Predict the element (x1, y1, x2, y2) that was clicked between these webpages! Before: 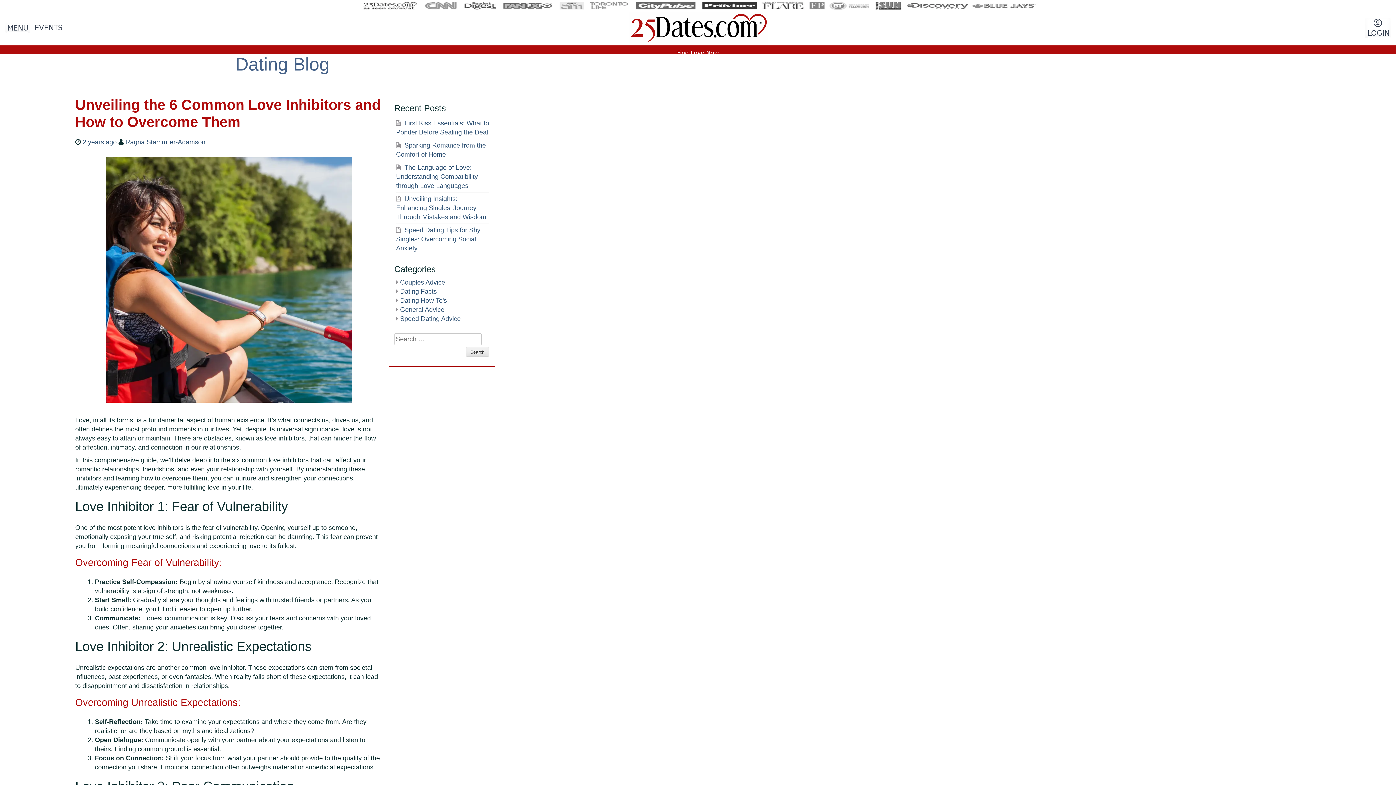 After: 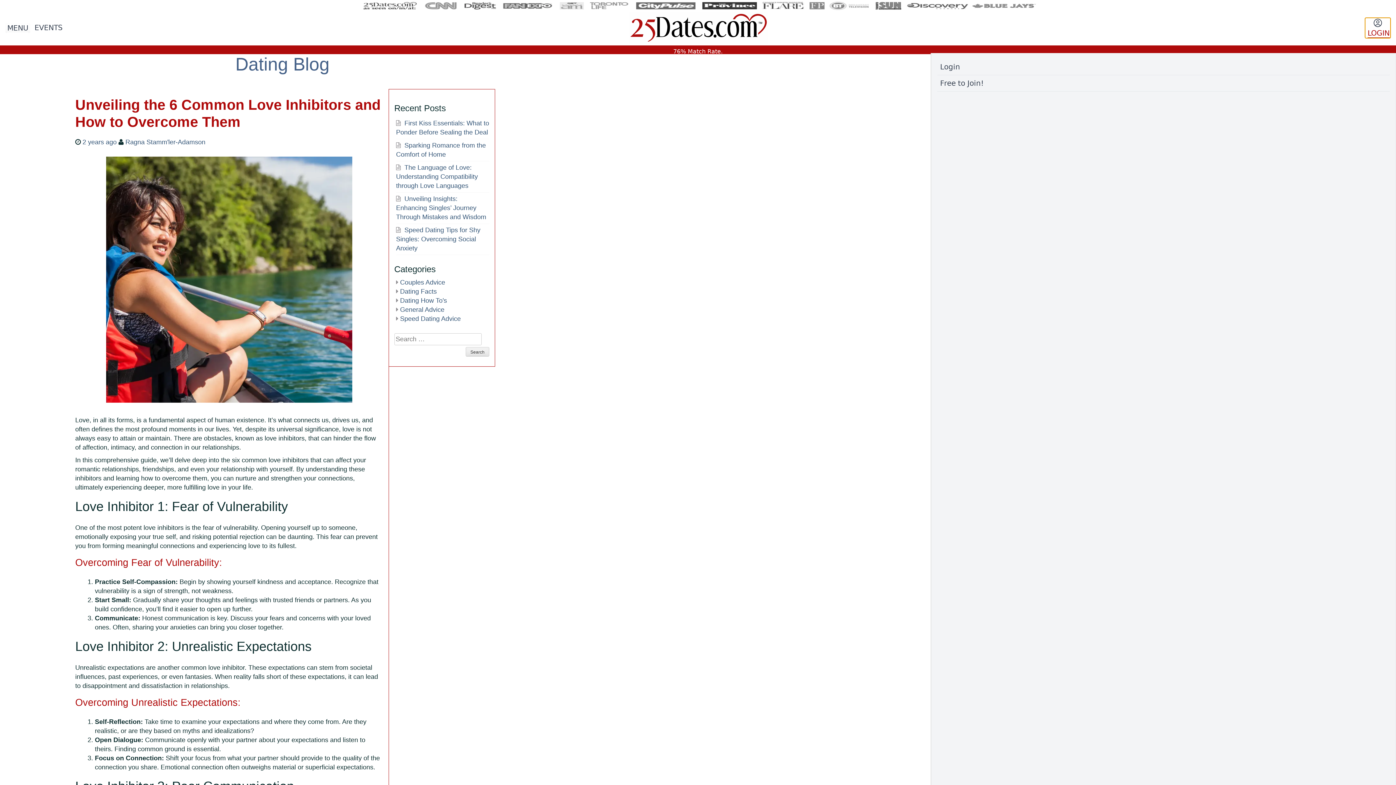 Action: bbox: (1365, 17, 1390, 38) label: Login